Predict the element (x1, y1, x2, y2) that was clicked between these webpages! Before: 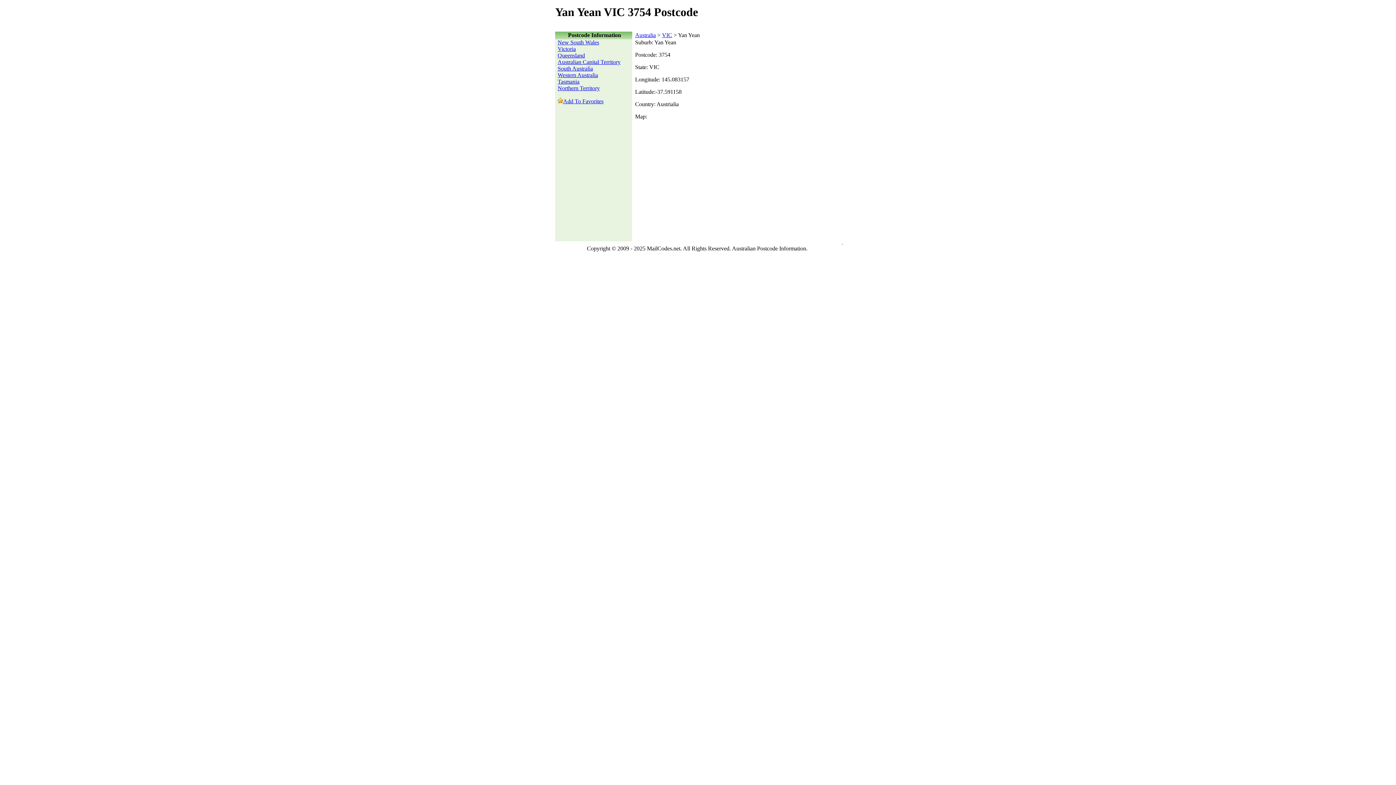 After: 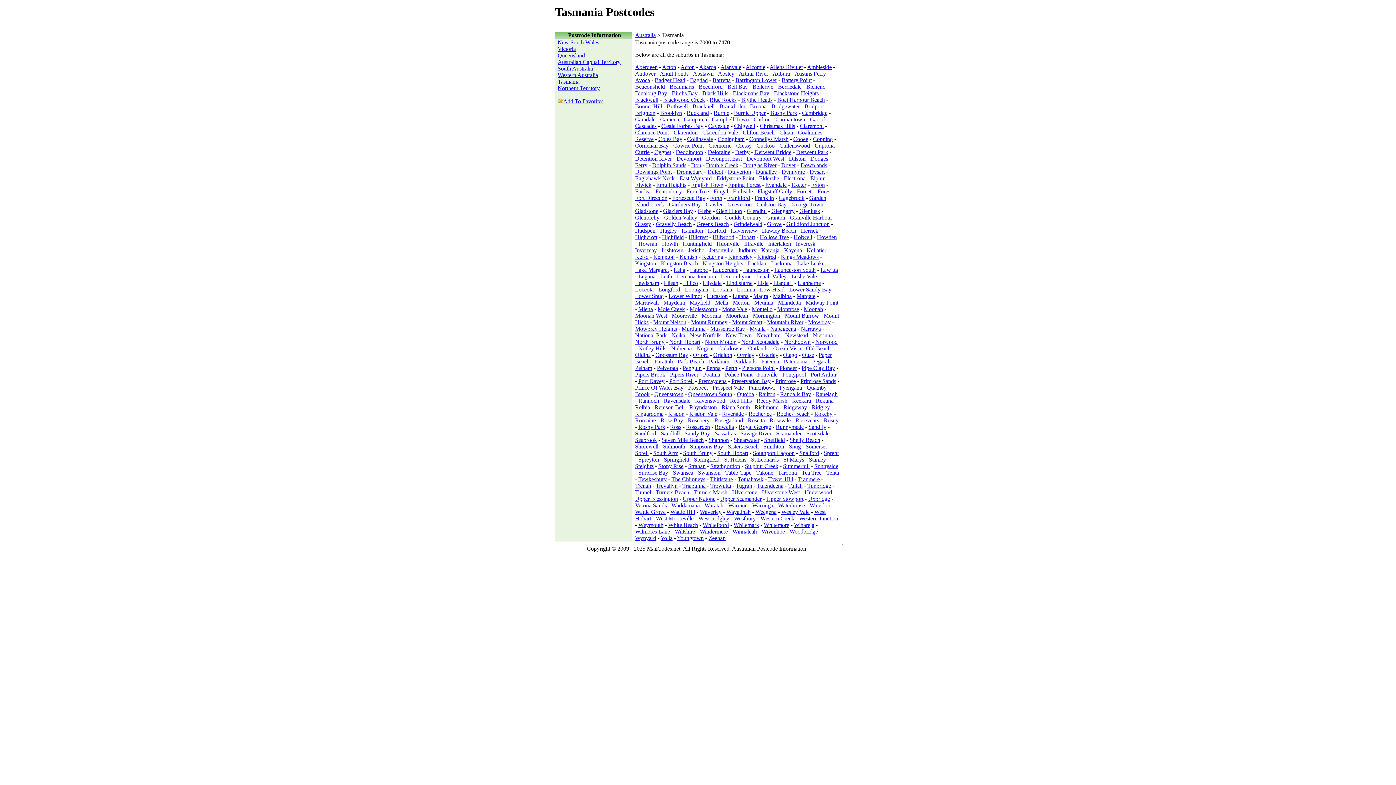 Action: bbox: (557, 78, 579, 84) label: Tasmania